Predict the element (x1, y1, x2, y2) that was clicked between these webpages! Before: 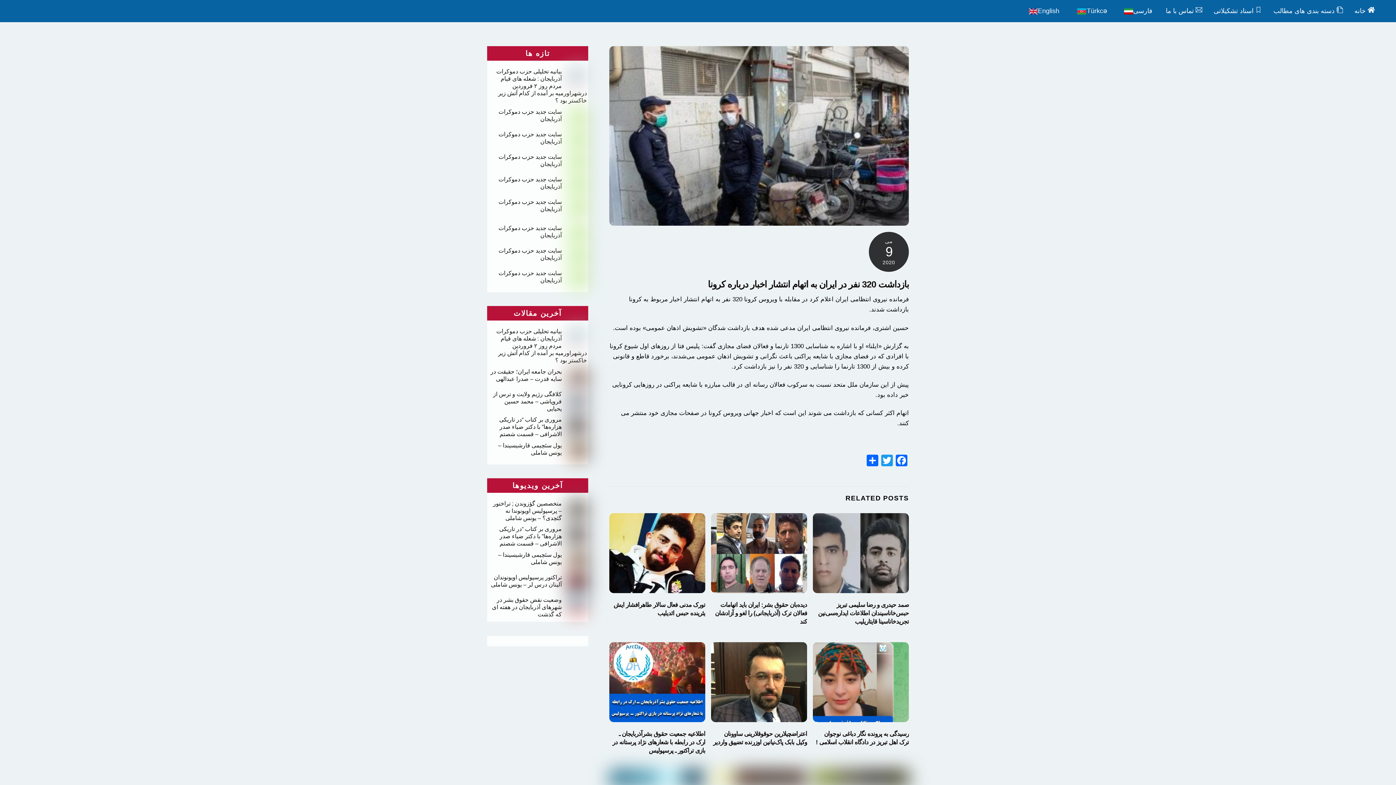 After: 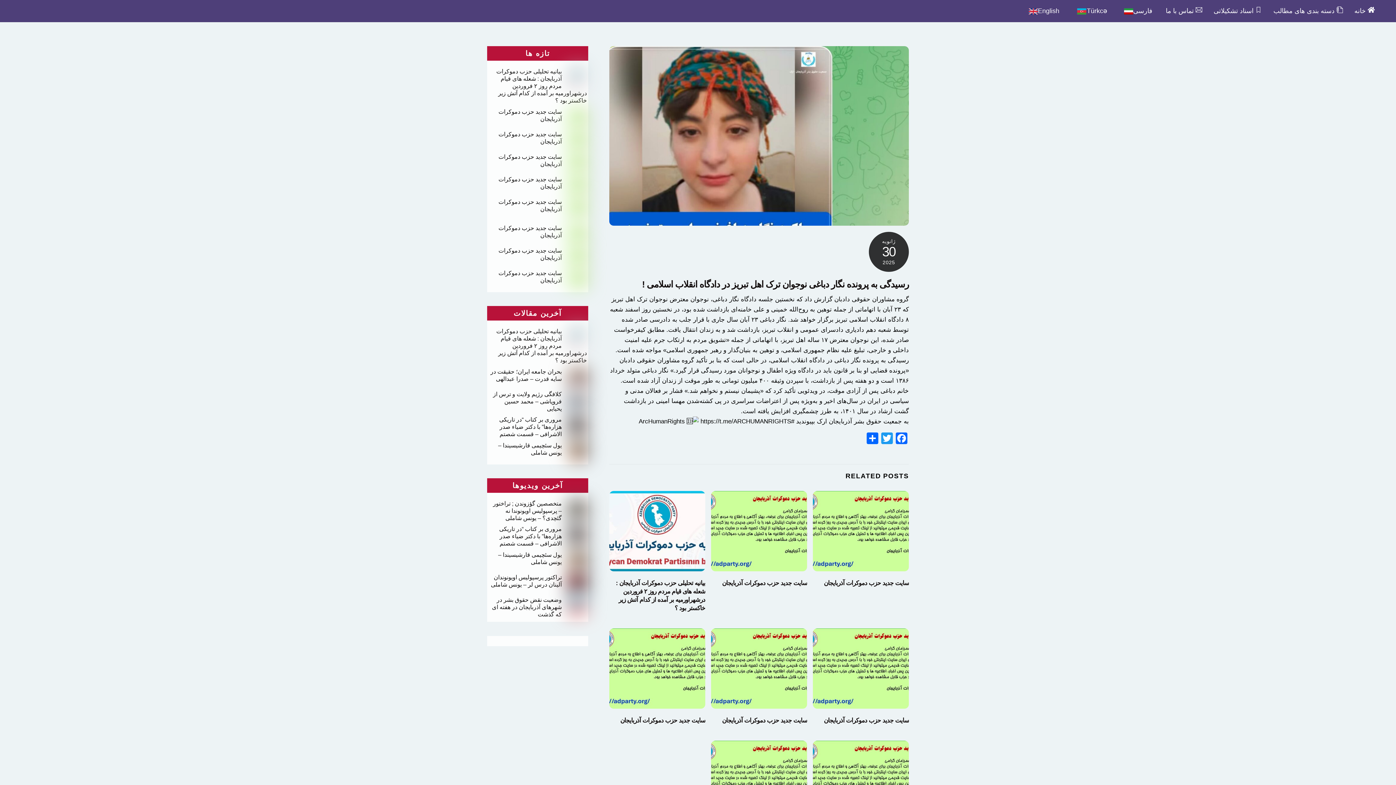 Action: bbox: (813, 713, 909, 720)